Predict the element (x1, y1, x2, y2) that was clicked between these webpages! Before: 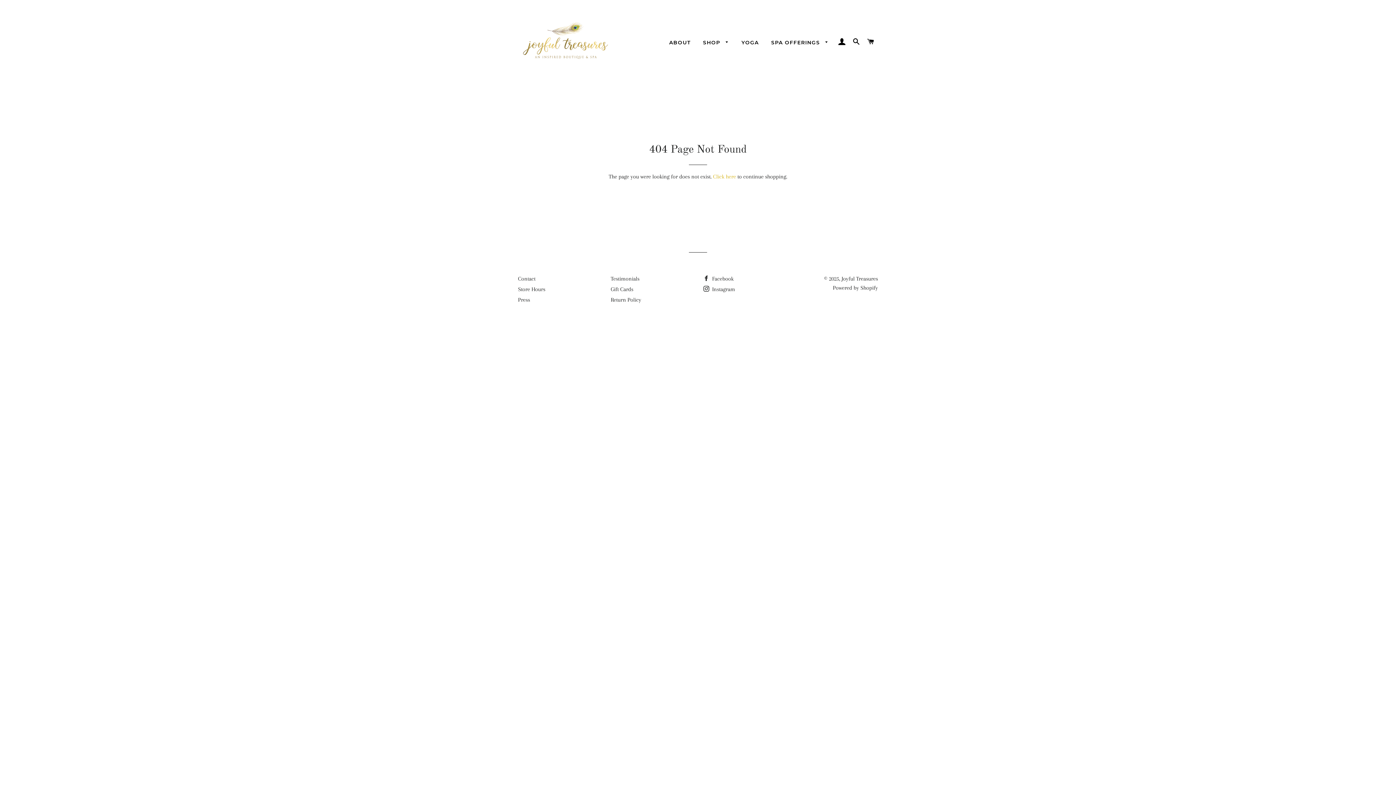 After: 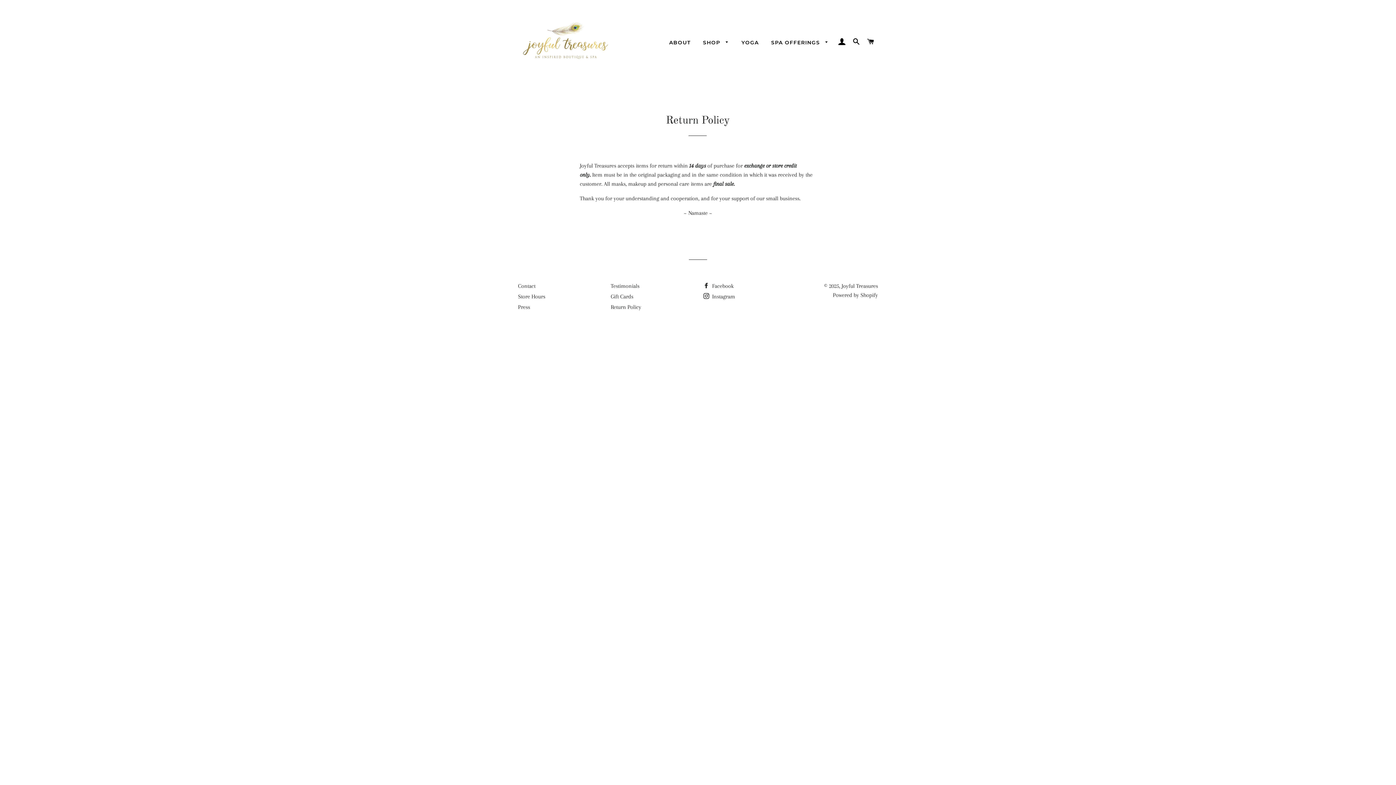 Action: label: Return Policy bbox: (610, 296, 641, 303)